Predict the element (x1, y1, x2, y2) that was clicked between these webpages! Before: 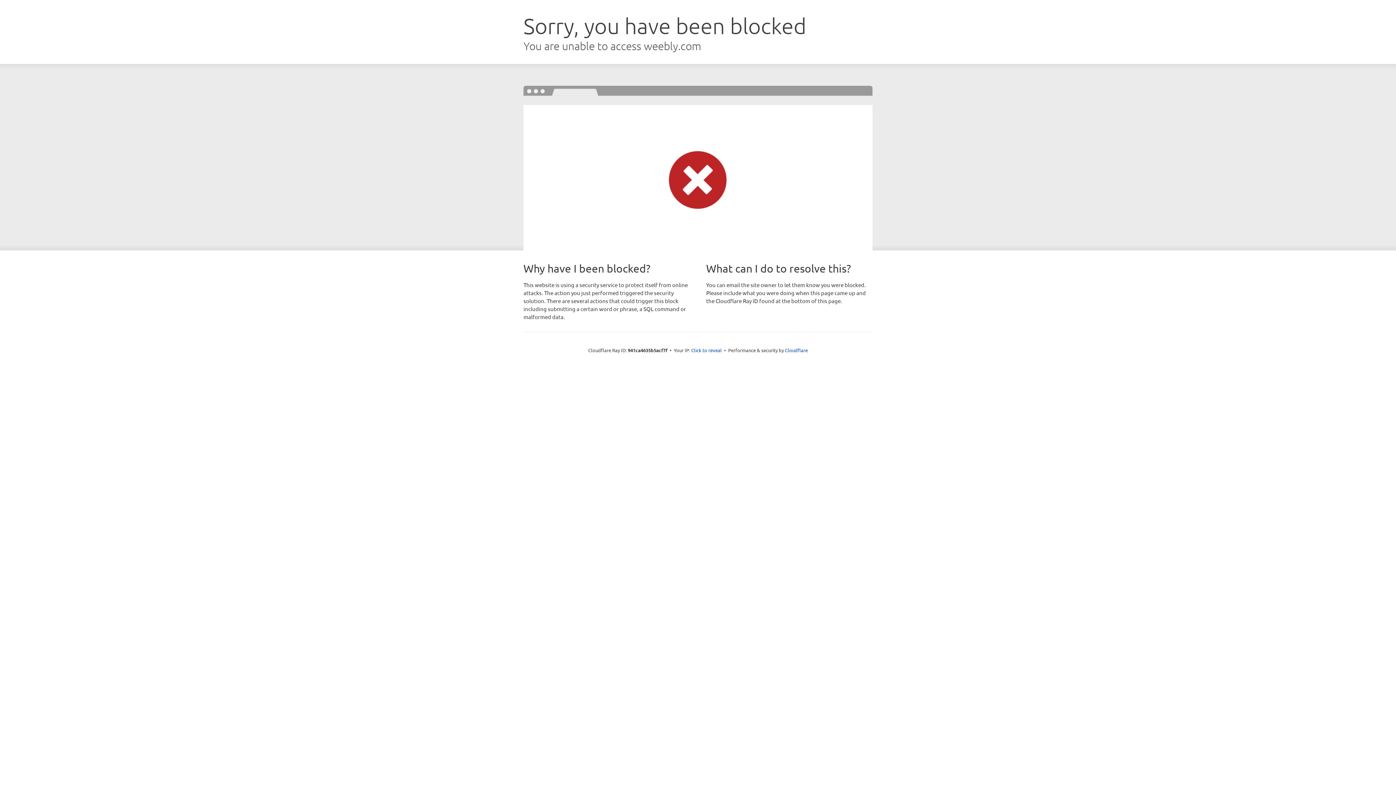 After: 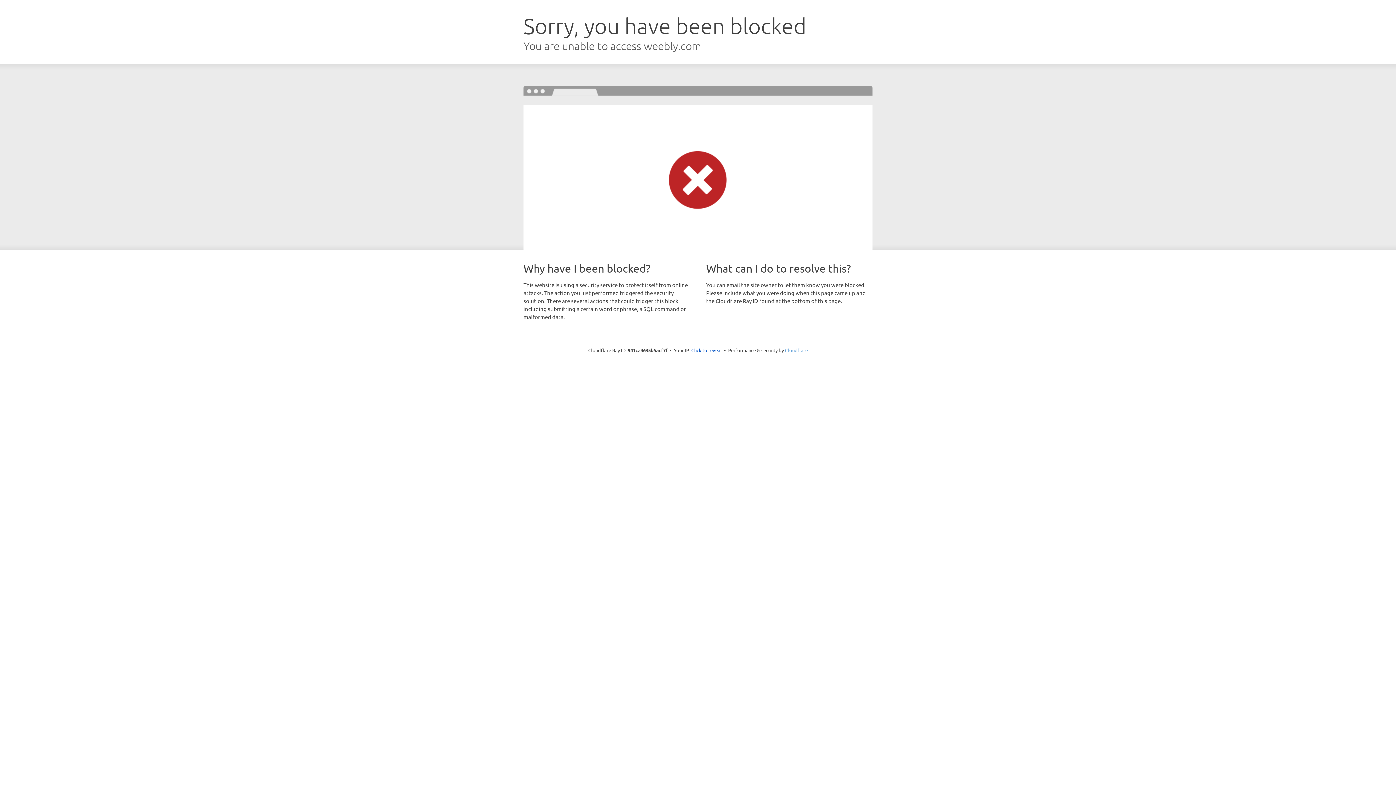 Action: bbox: (785, 347, 808, 353) label: Cloudflare